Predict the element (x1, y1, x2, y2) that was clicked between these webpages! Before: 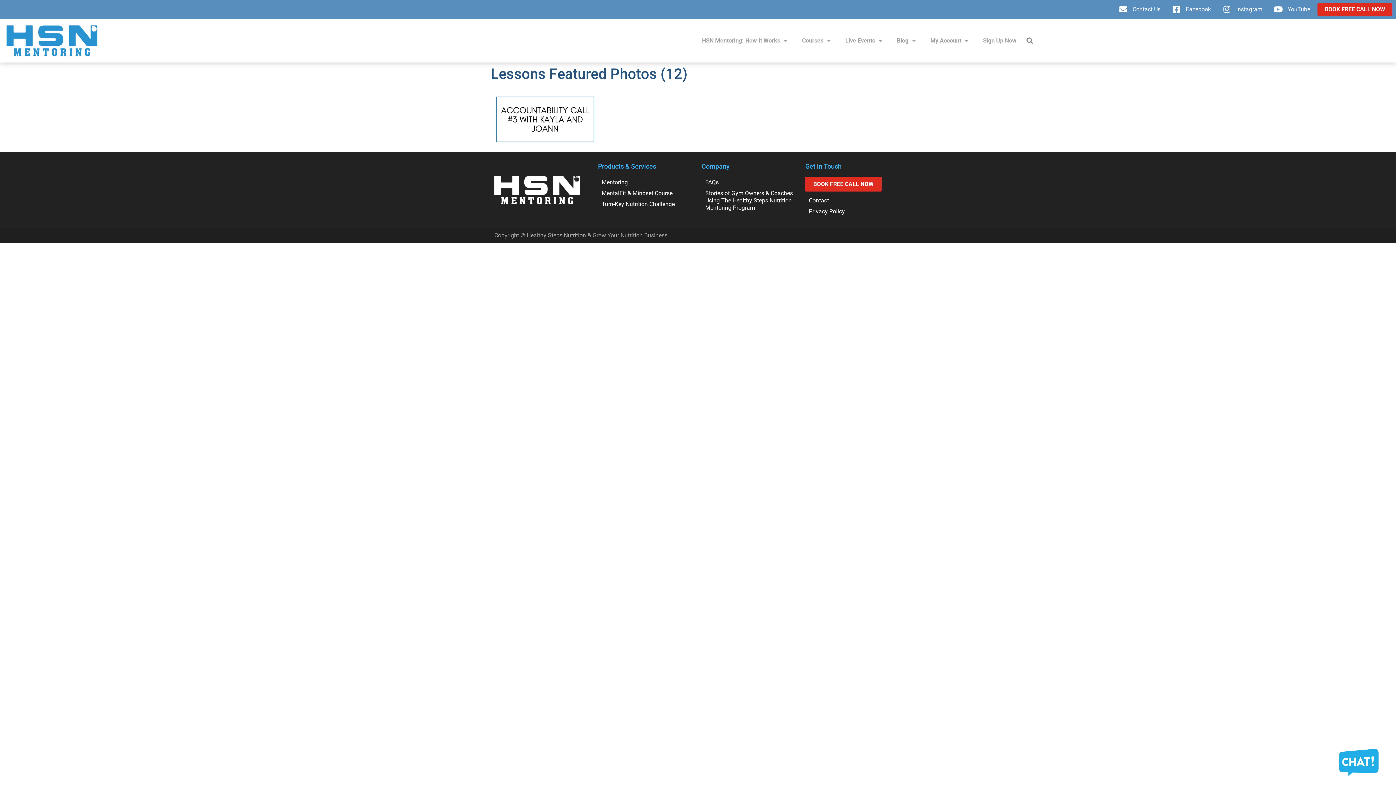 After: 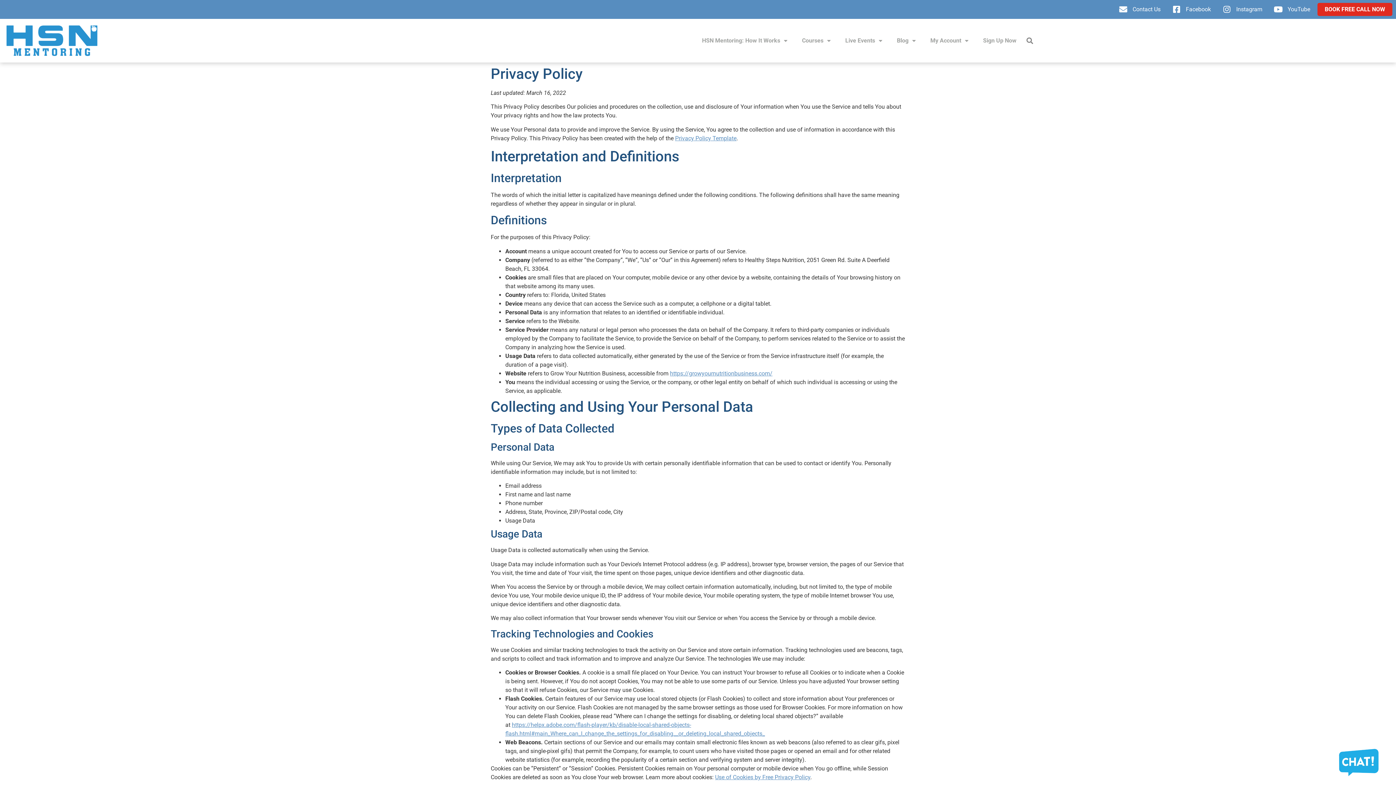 Action: bbox: (805, 206, 901, 217) label: Privacy Policy